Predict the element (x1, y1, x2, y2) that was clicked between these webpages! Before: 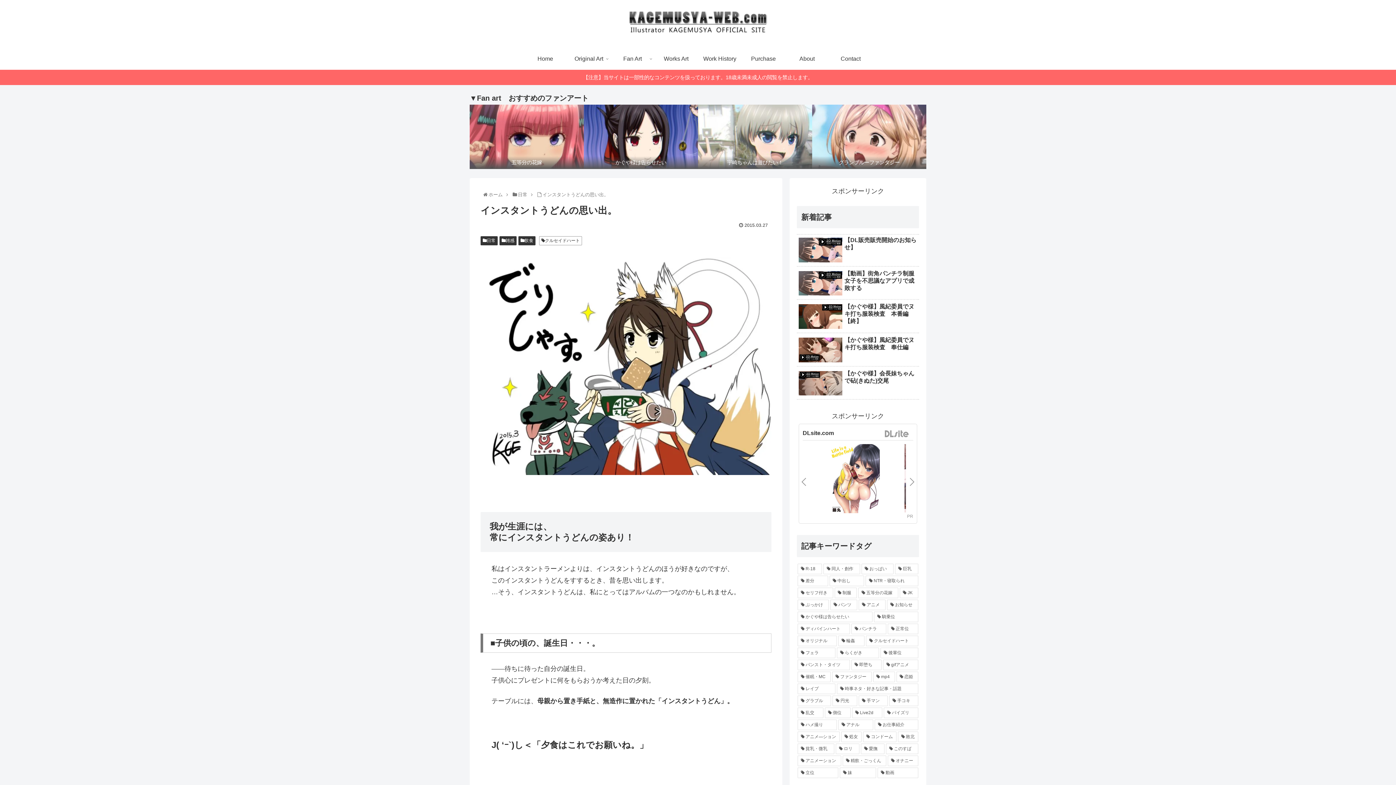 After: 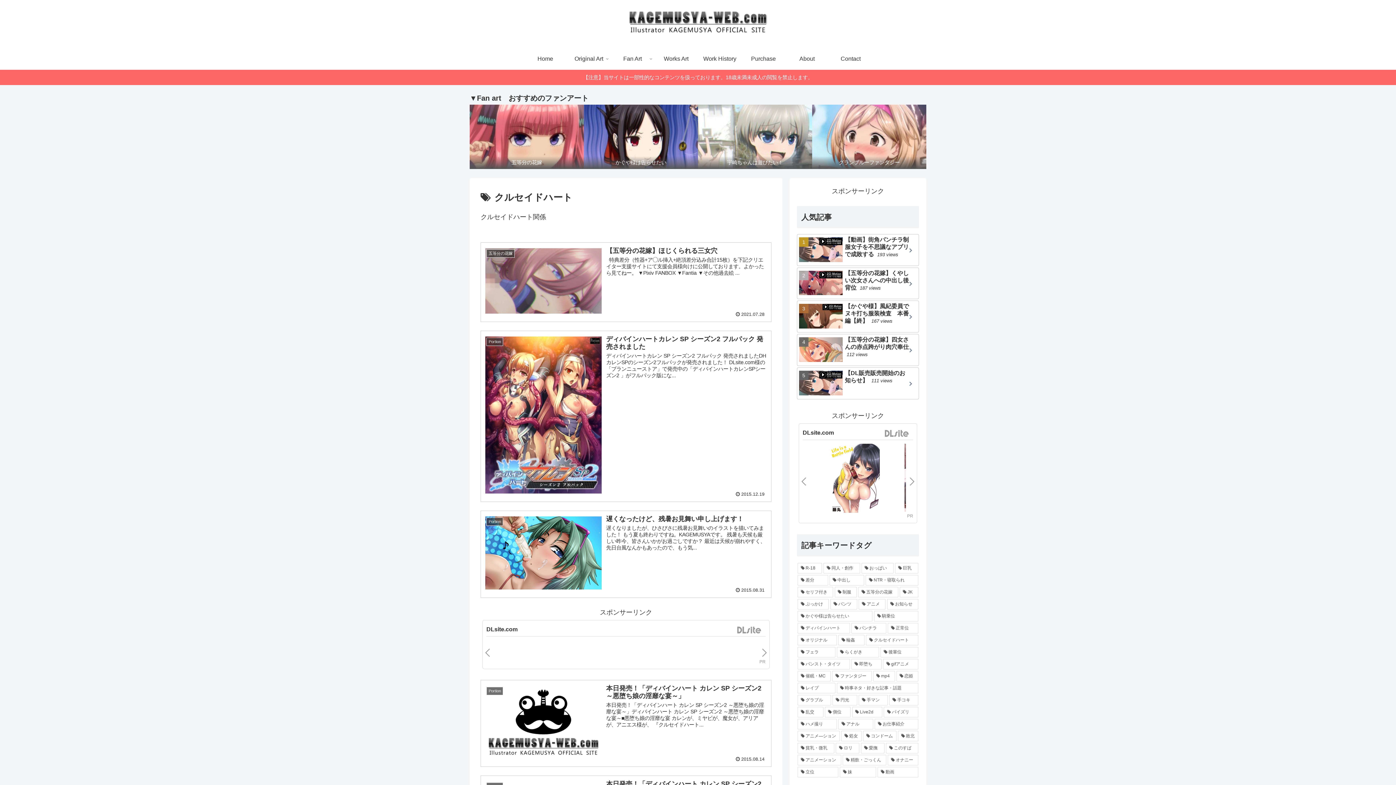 Action: label: クルセイドハート (33個の項目) bbox: (866, 635, 918, 646)